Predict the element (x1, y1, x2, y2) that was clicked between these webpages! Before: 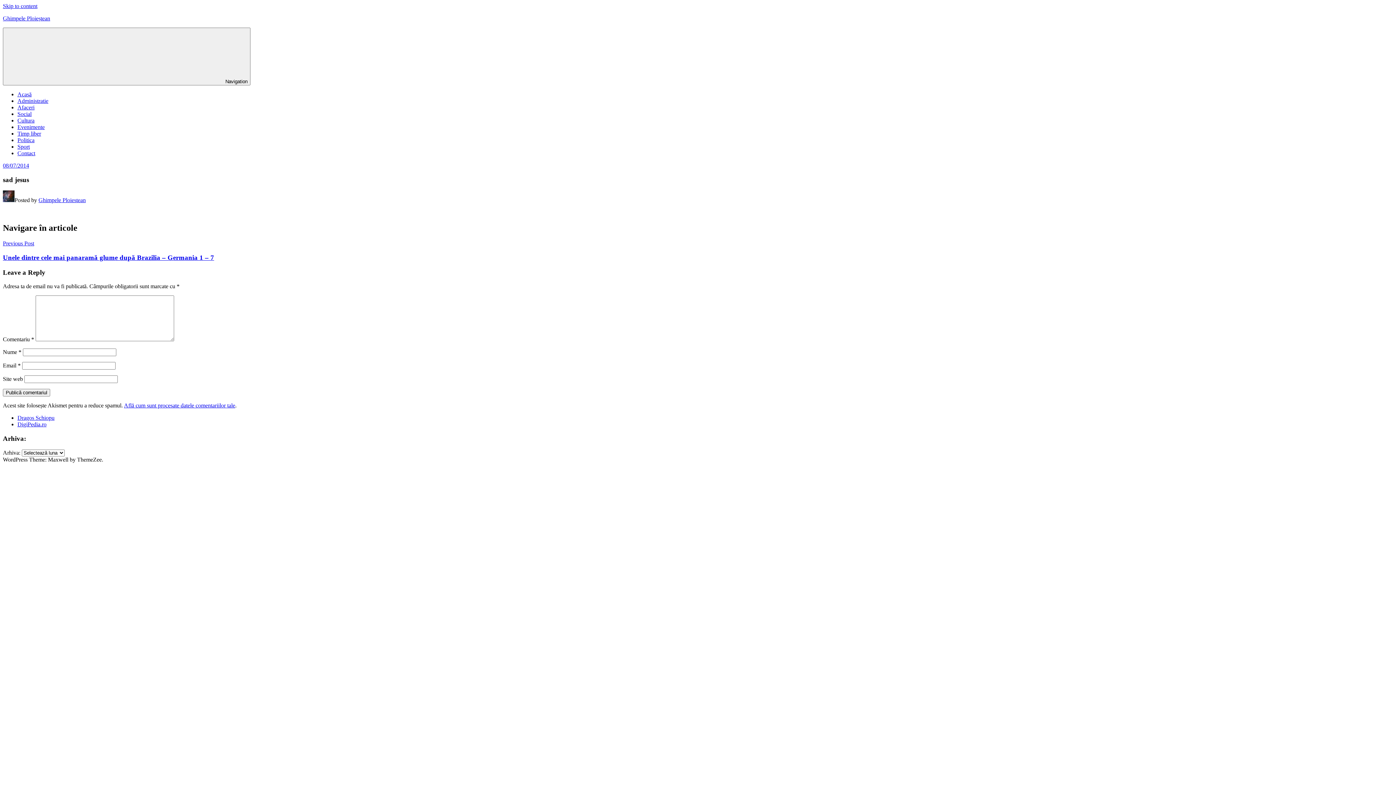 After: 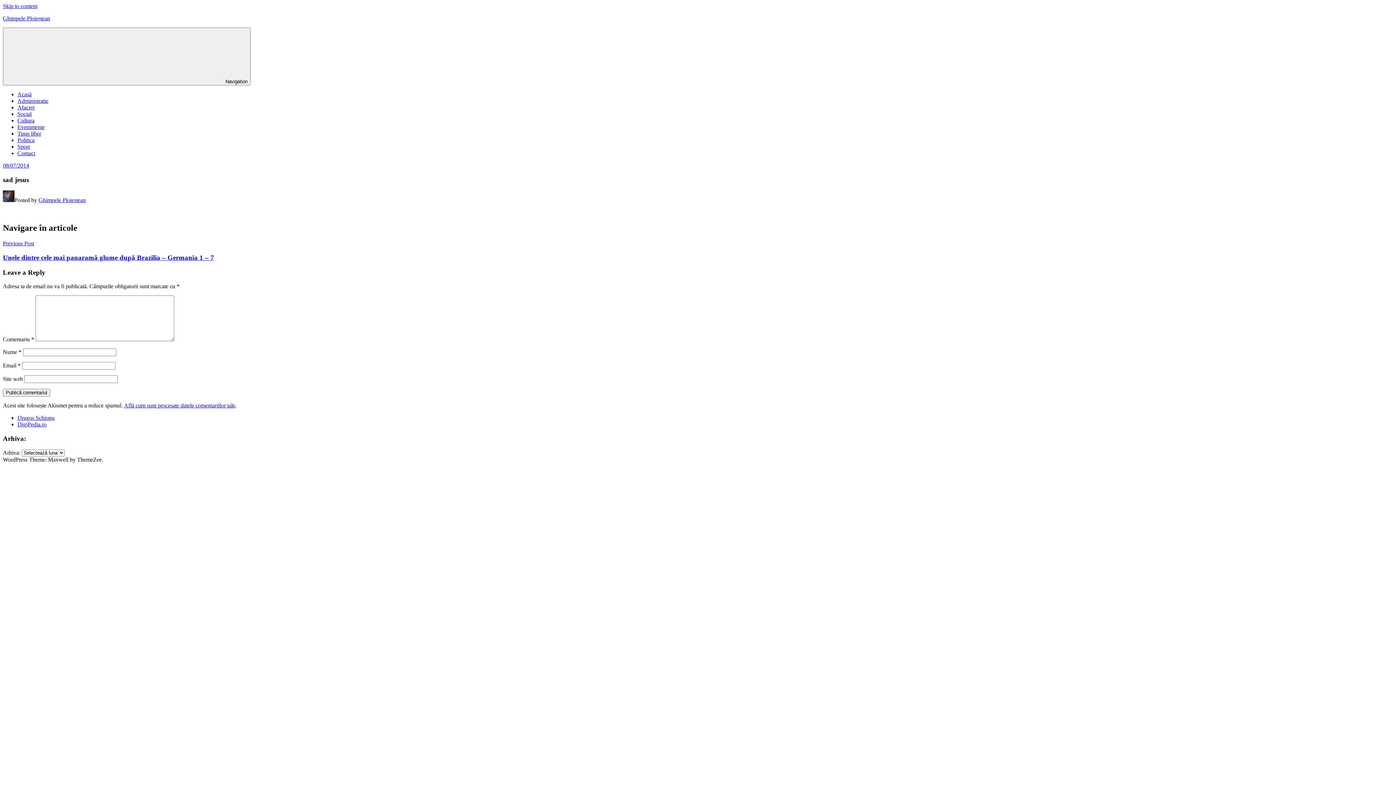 Action: label: Află cum sunt procesate datele comentariilor tale bbox: (124, 402, 235, 408)